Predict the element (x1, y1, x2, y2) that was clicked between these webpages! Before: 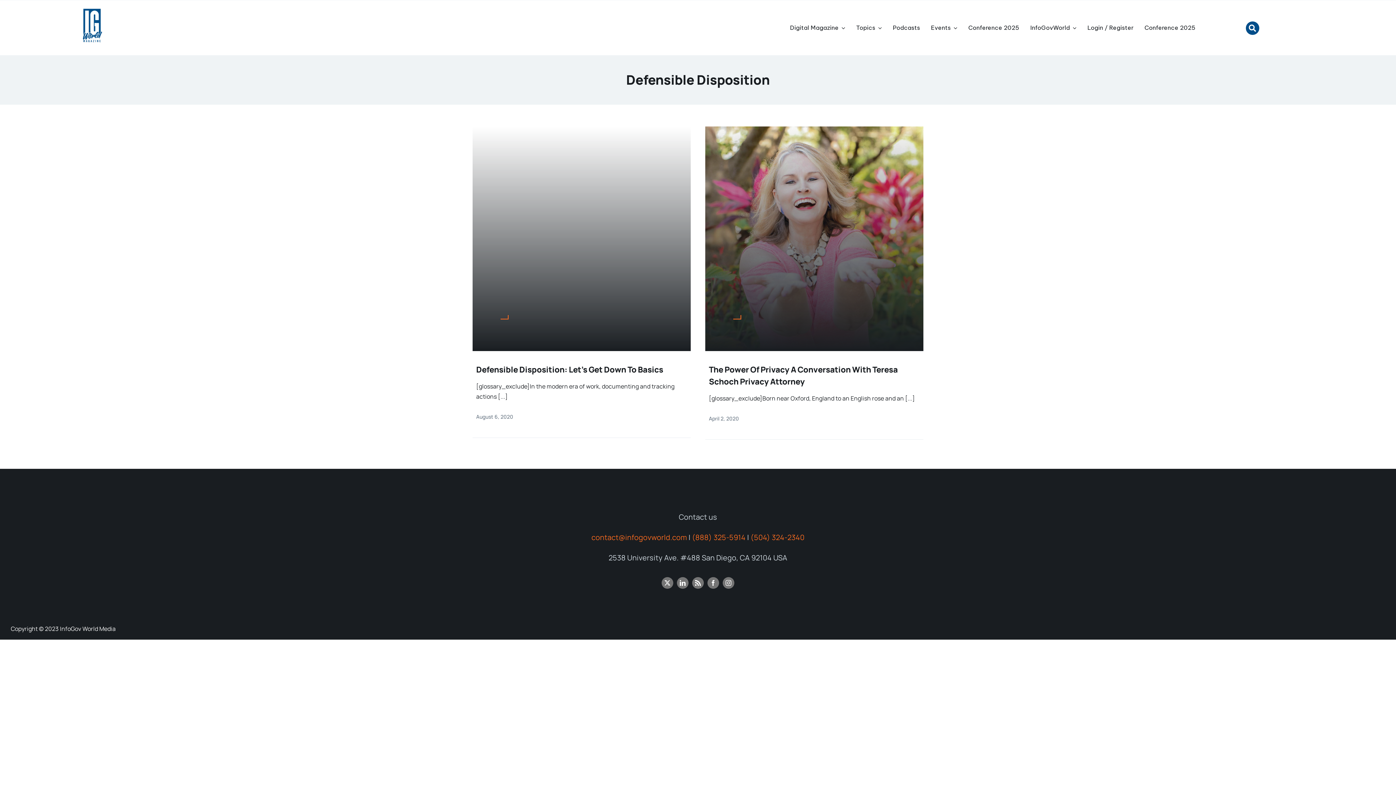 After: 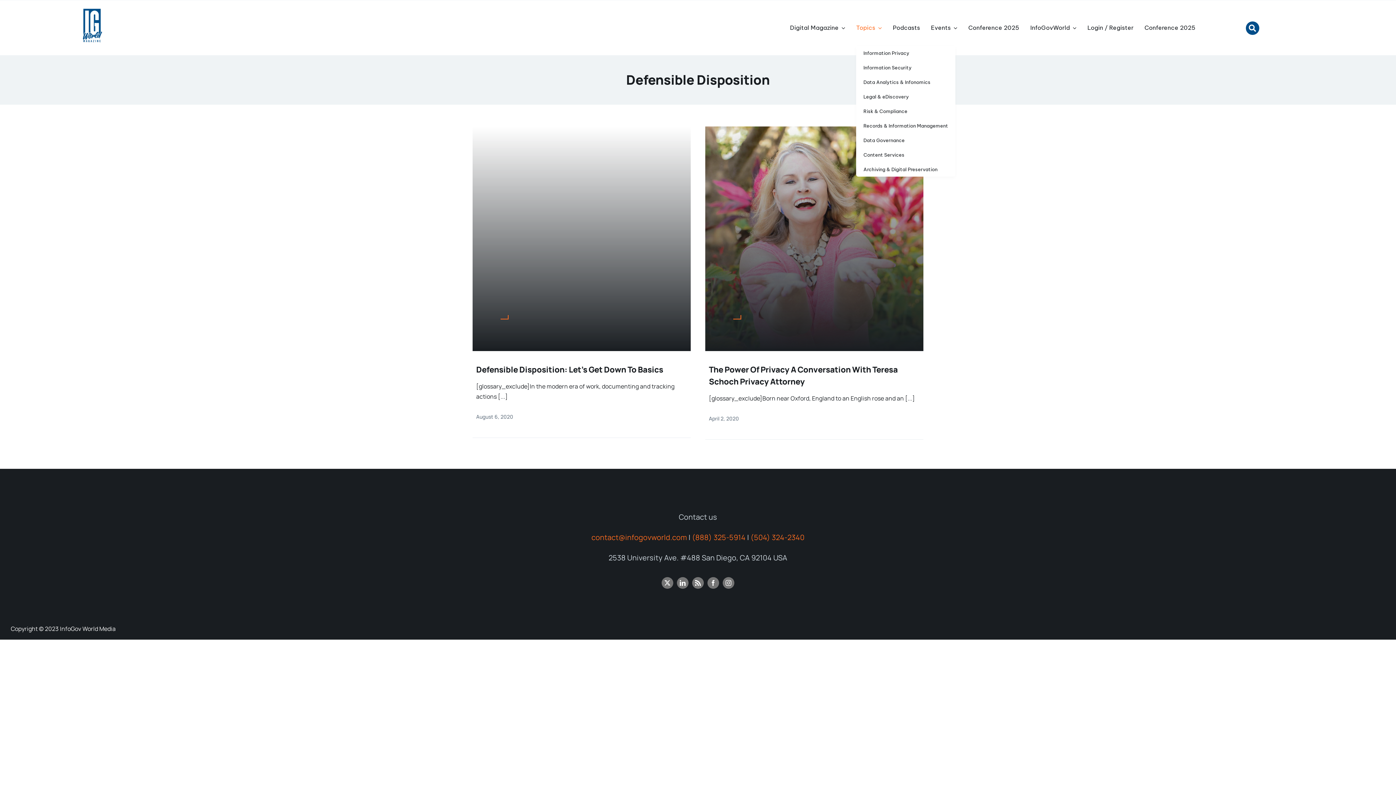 Action: bbox: (856, 9, 882, 46) label: Topics